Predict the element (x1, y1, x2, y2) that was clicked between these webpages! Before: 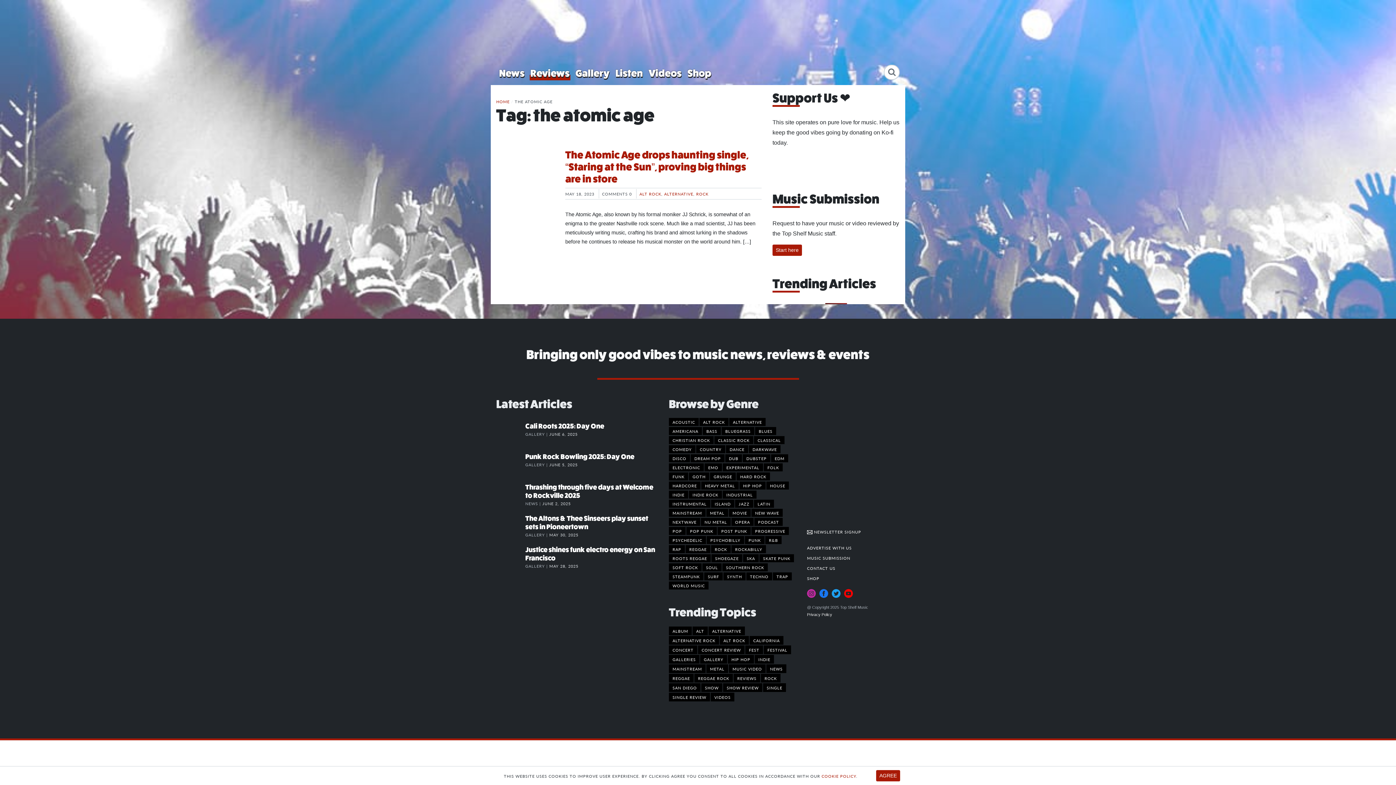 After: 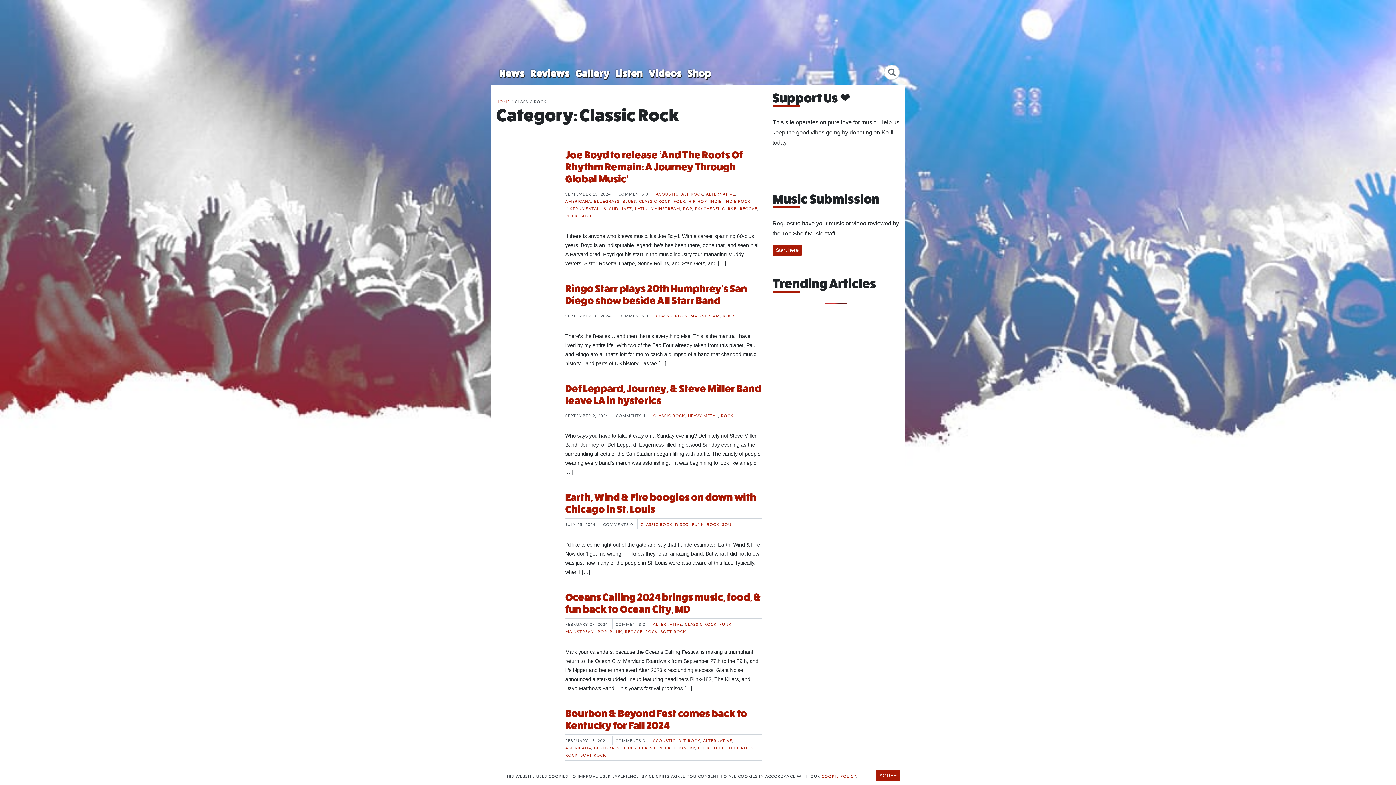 Action: label: CLASSIC ROCK bbox: (714, 436, 753, 444)